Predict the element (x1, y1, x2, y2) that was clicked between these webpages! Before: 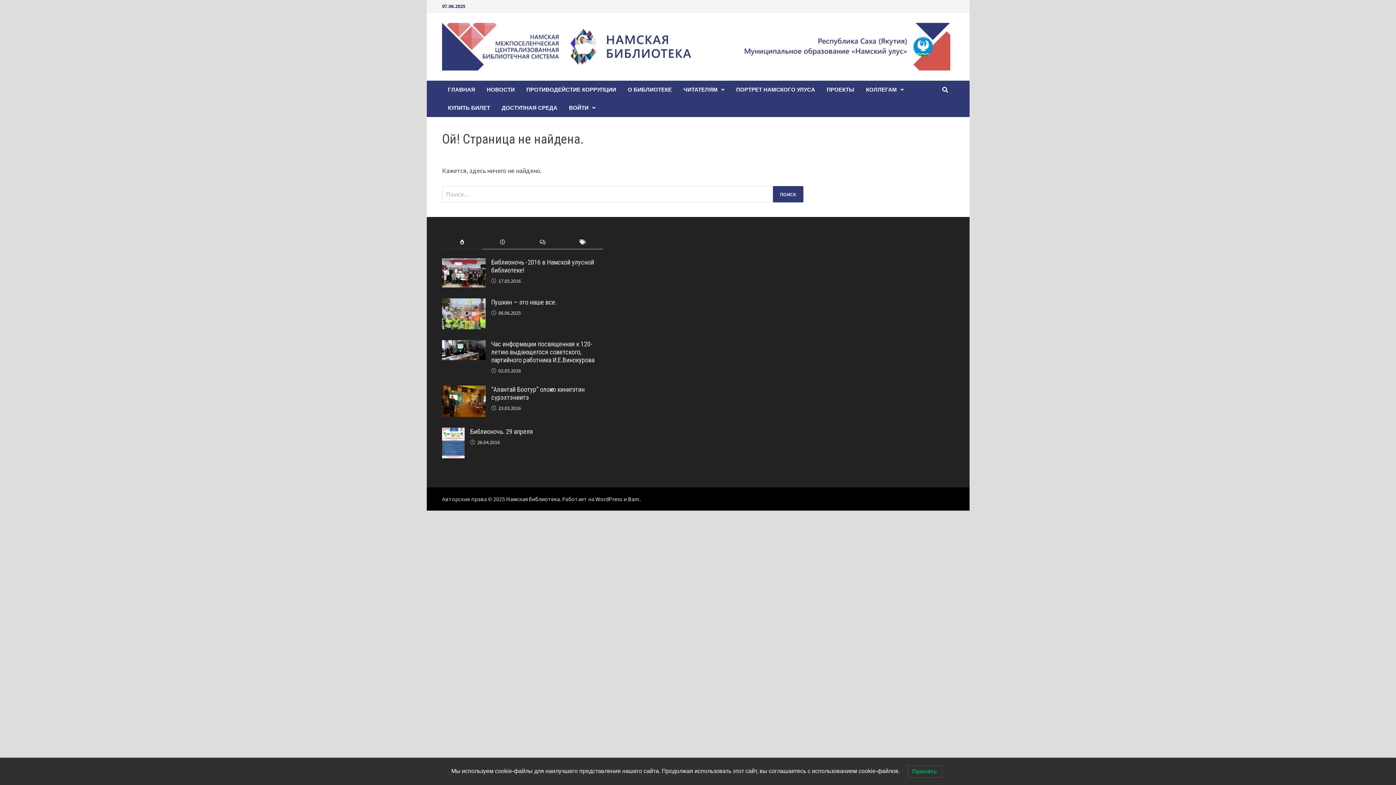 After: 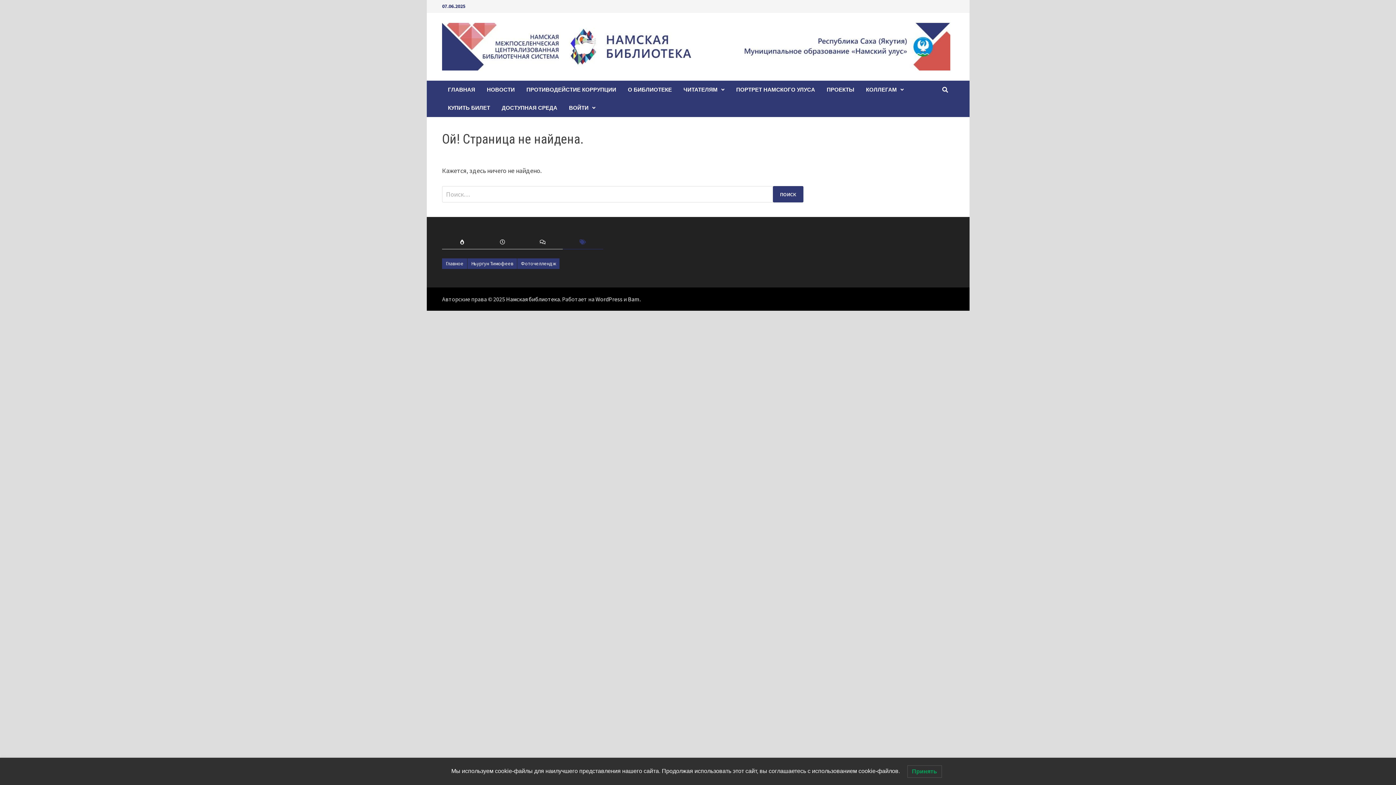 Action: label: post-tags bbox: (562, 235, 603, 249)